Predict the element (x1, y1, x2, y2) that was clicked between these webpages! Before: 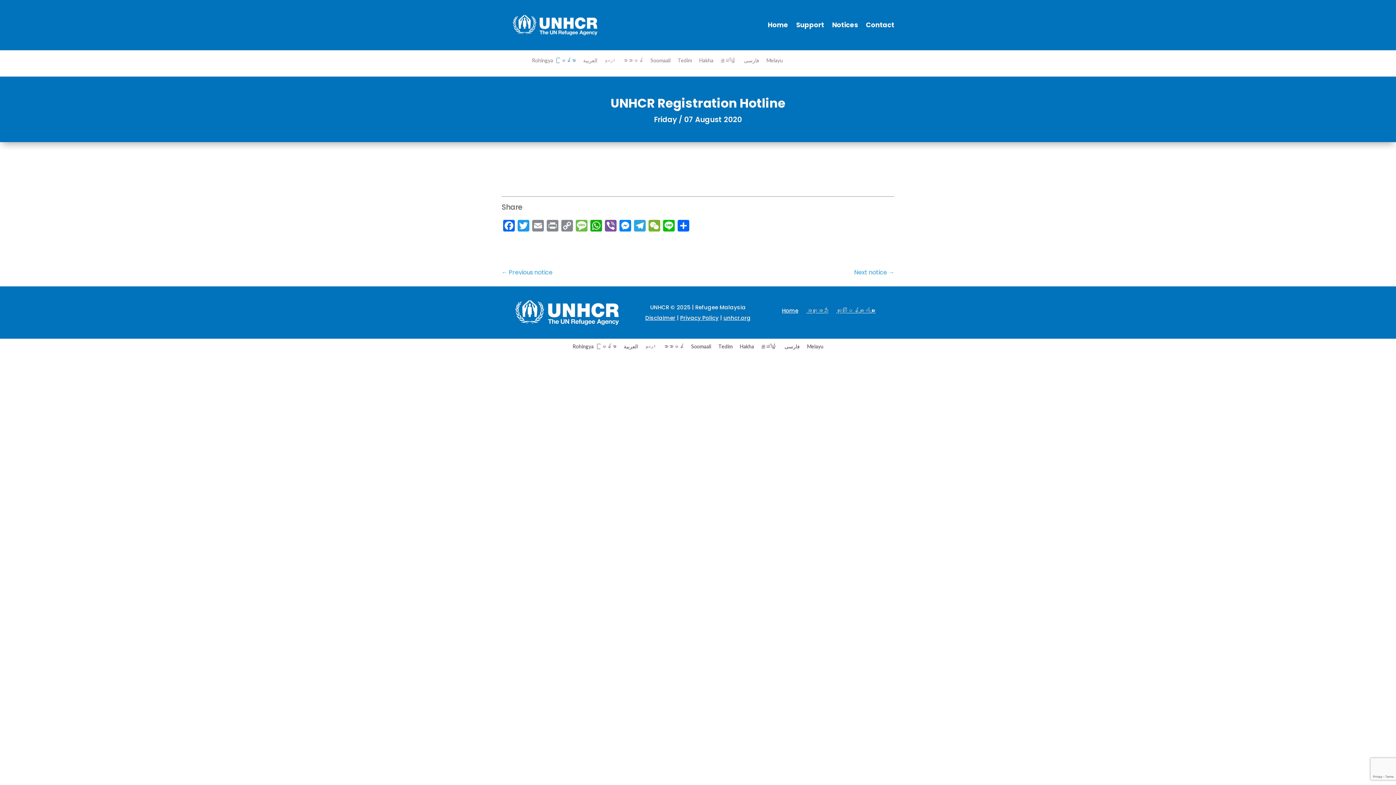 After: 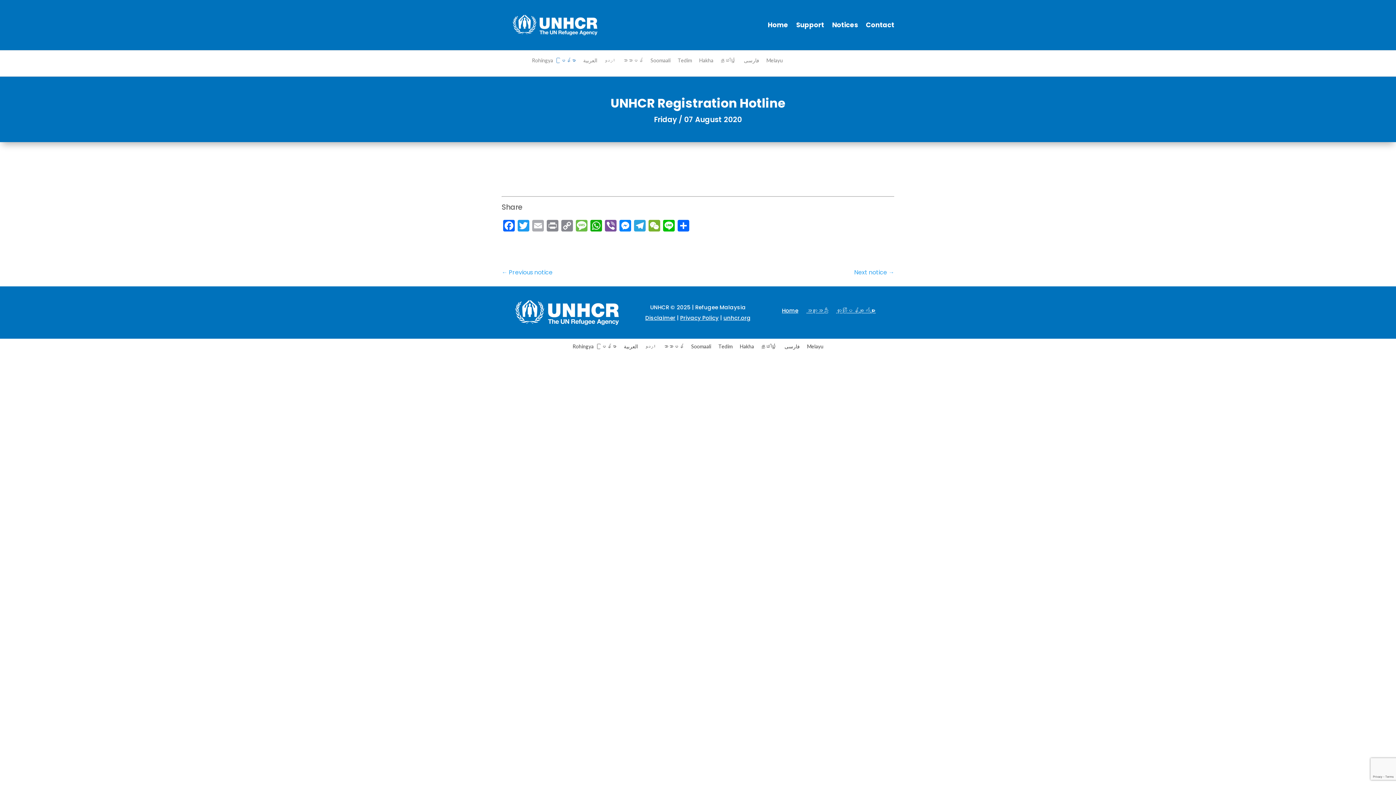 Action: label: Email bbox: (530, 220, 545, 233)